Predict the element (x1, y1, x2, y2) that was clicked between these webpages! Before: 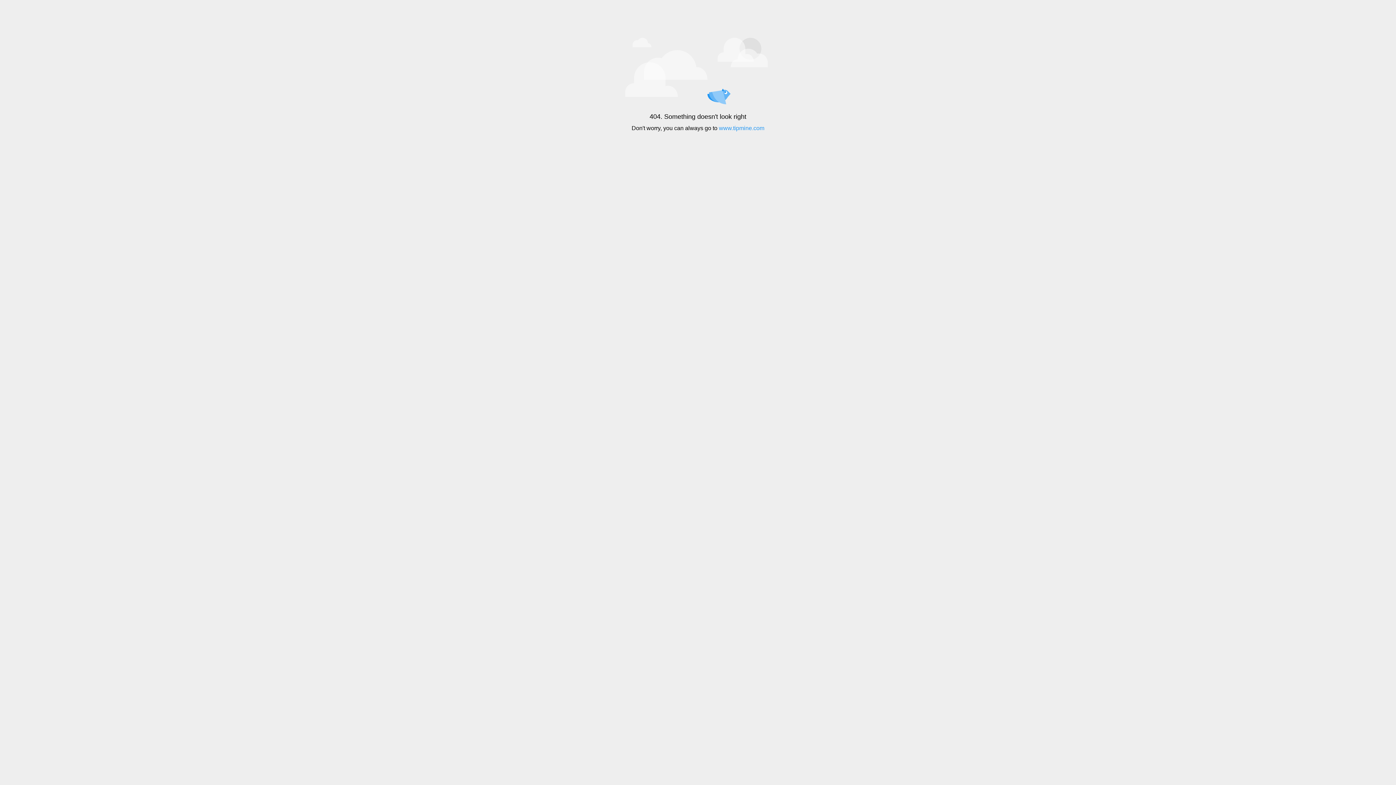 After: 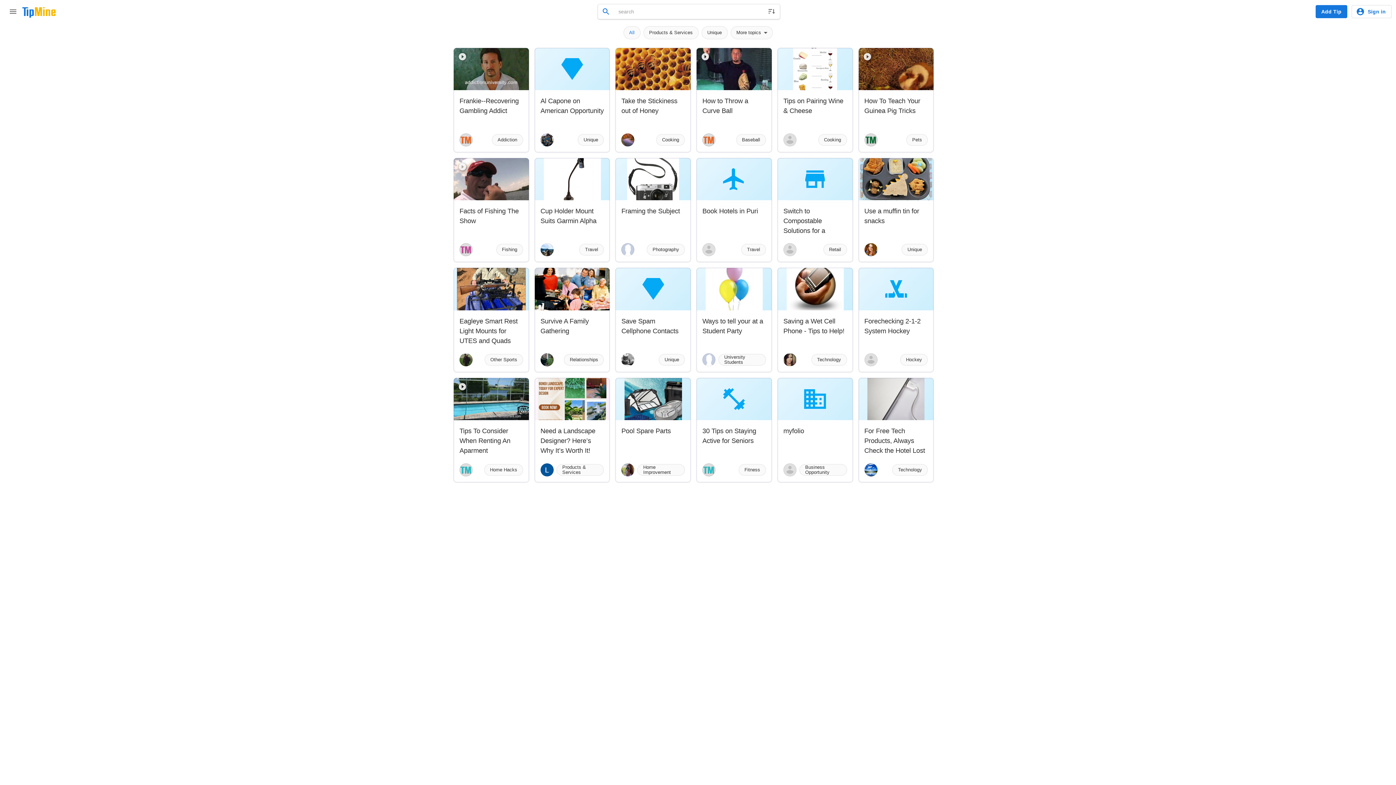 Action: bbox: (719, 125, 764, 131) label: www.tipmine.com